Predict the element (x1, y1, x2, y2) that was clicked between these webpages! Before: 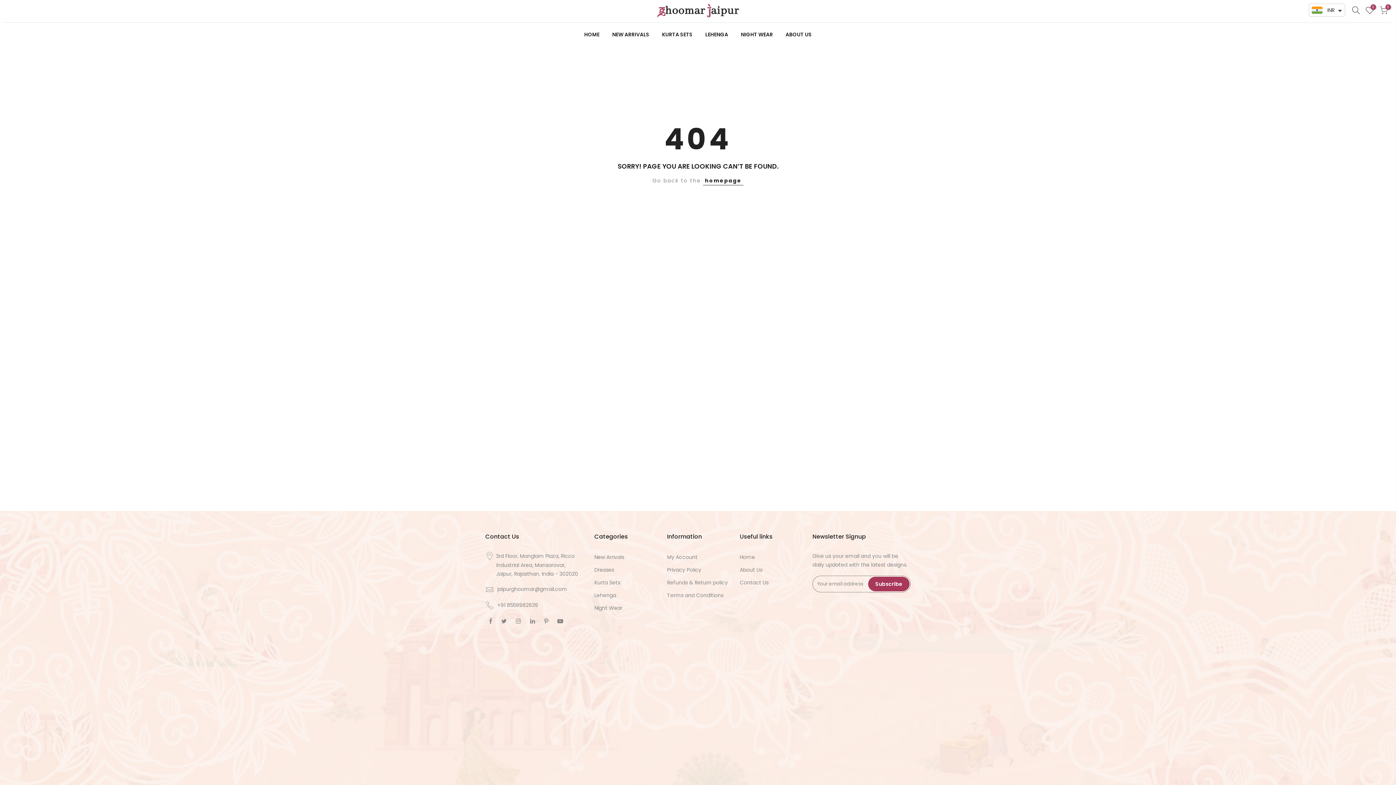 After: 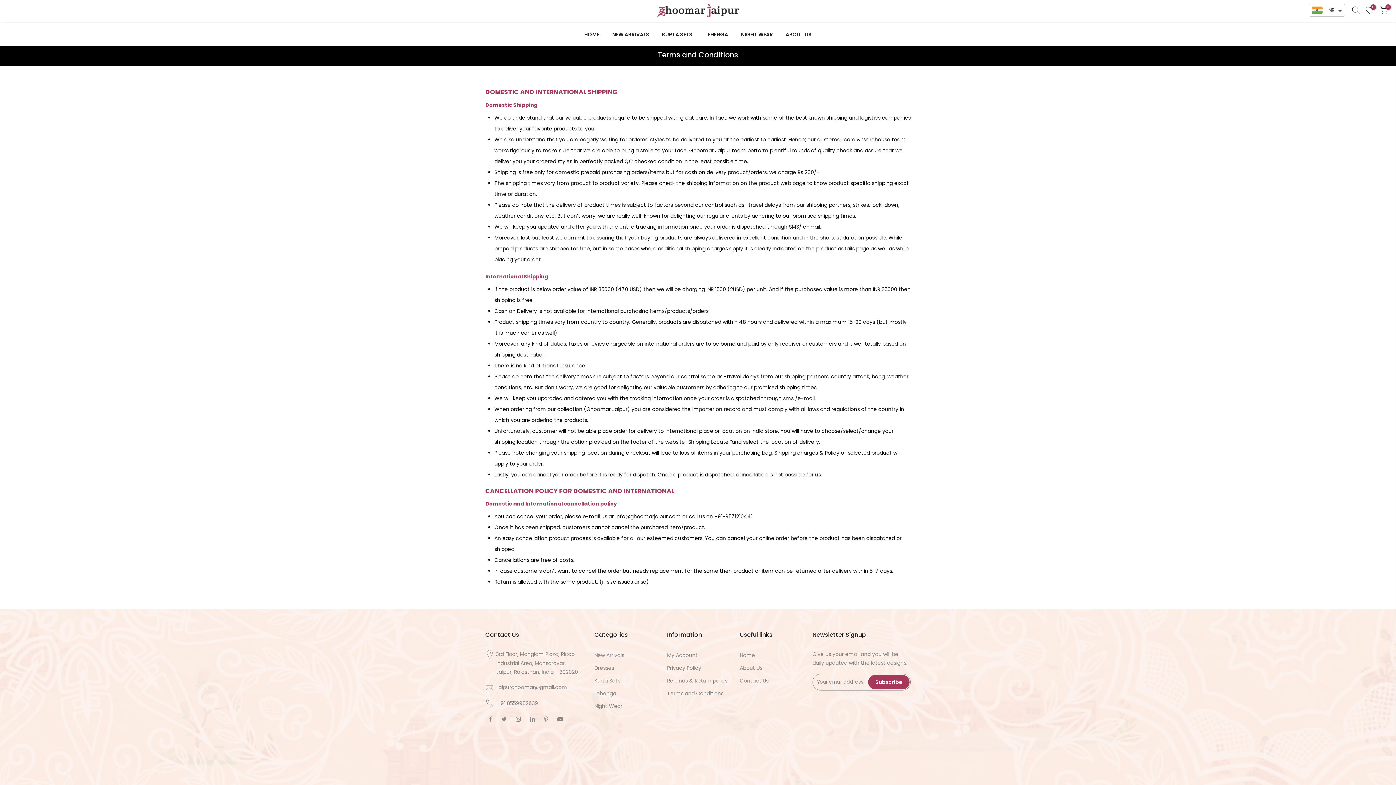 Action: bbox: (667, 592, 723, 599) label: Terms and Conditions